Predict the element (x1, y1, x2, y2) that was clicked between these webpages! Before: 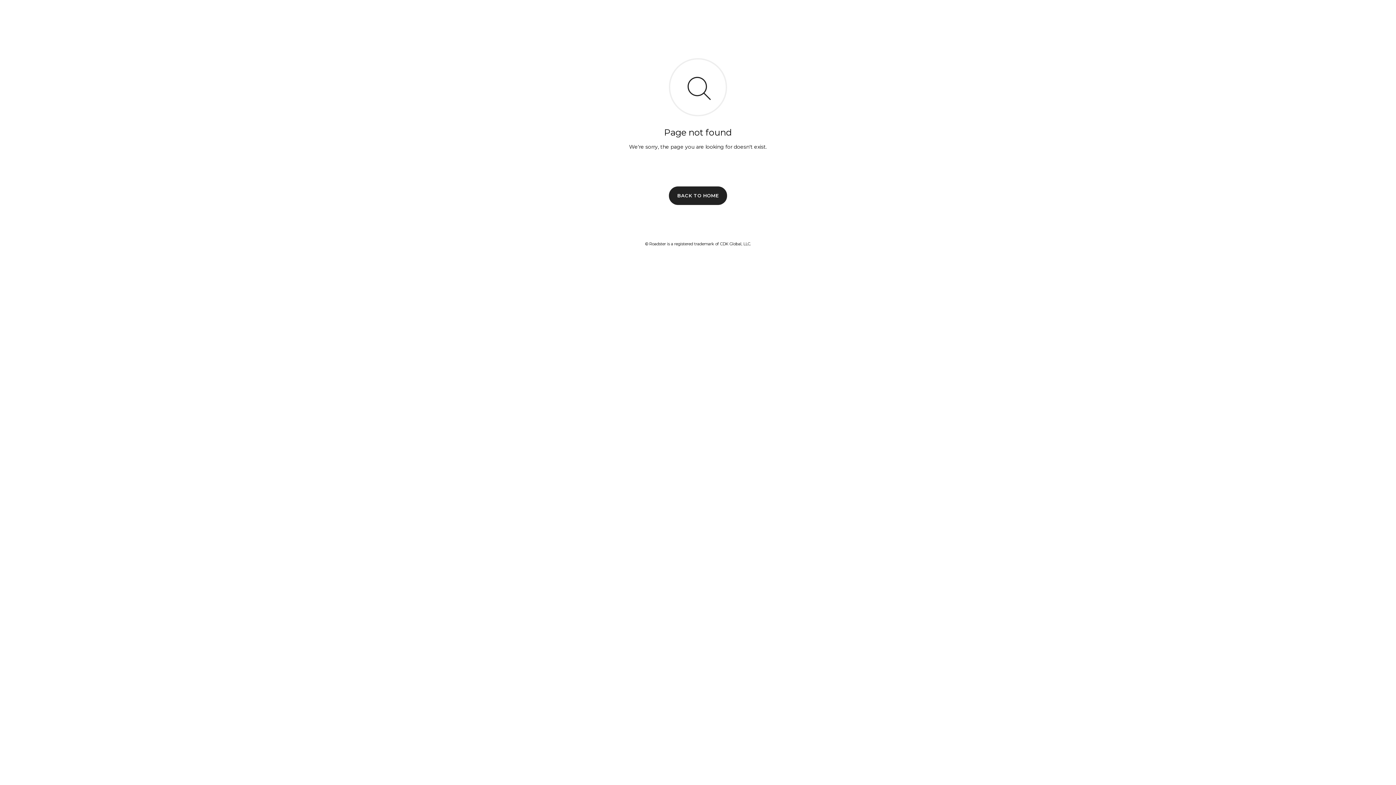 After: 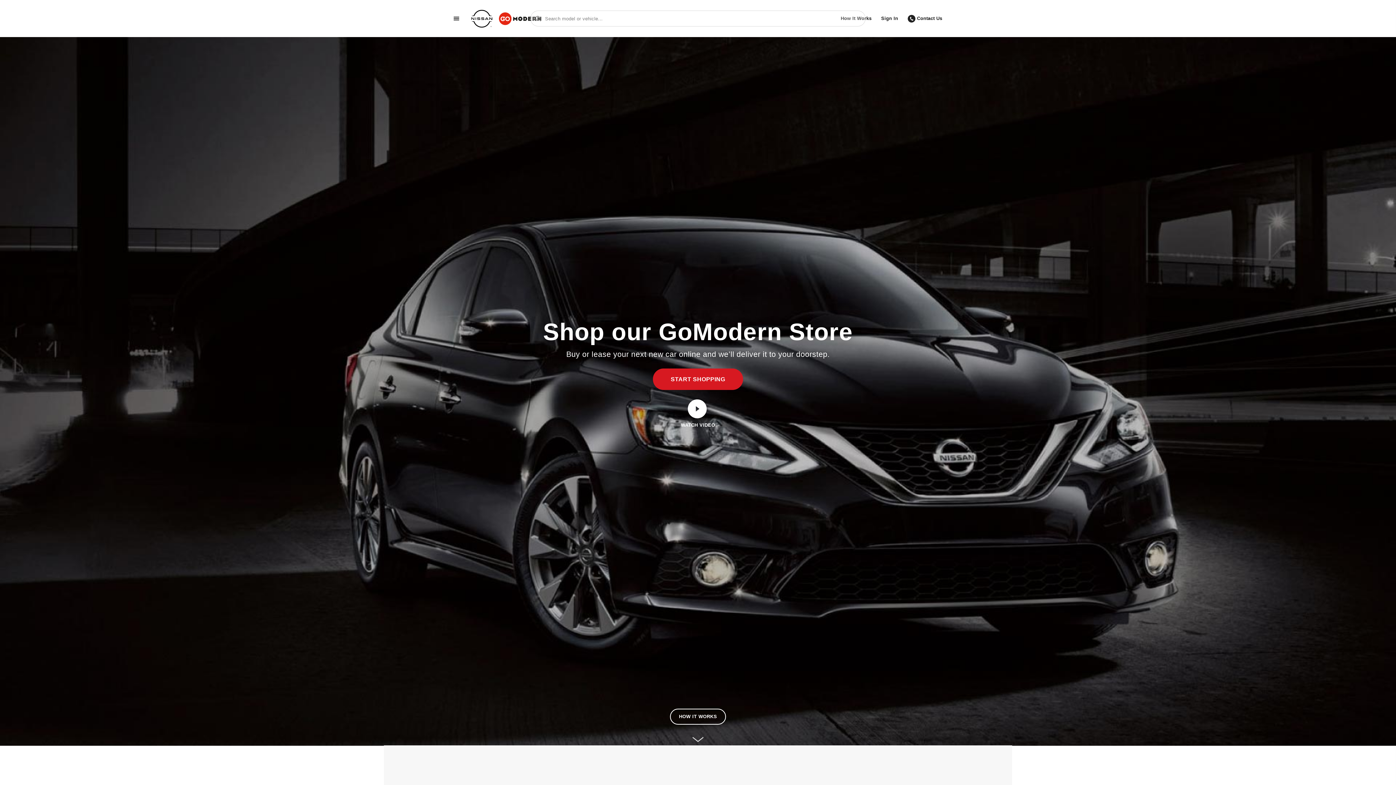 Action: bbox: (669, 186, 727, 204) label: BACK TO HOME